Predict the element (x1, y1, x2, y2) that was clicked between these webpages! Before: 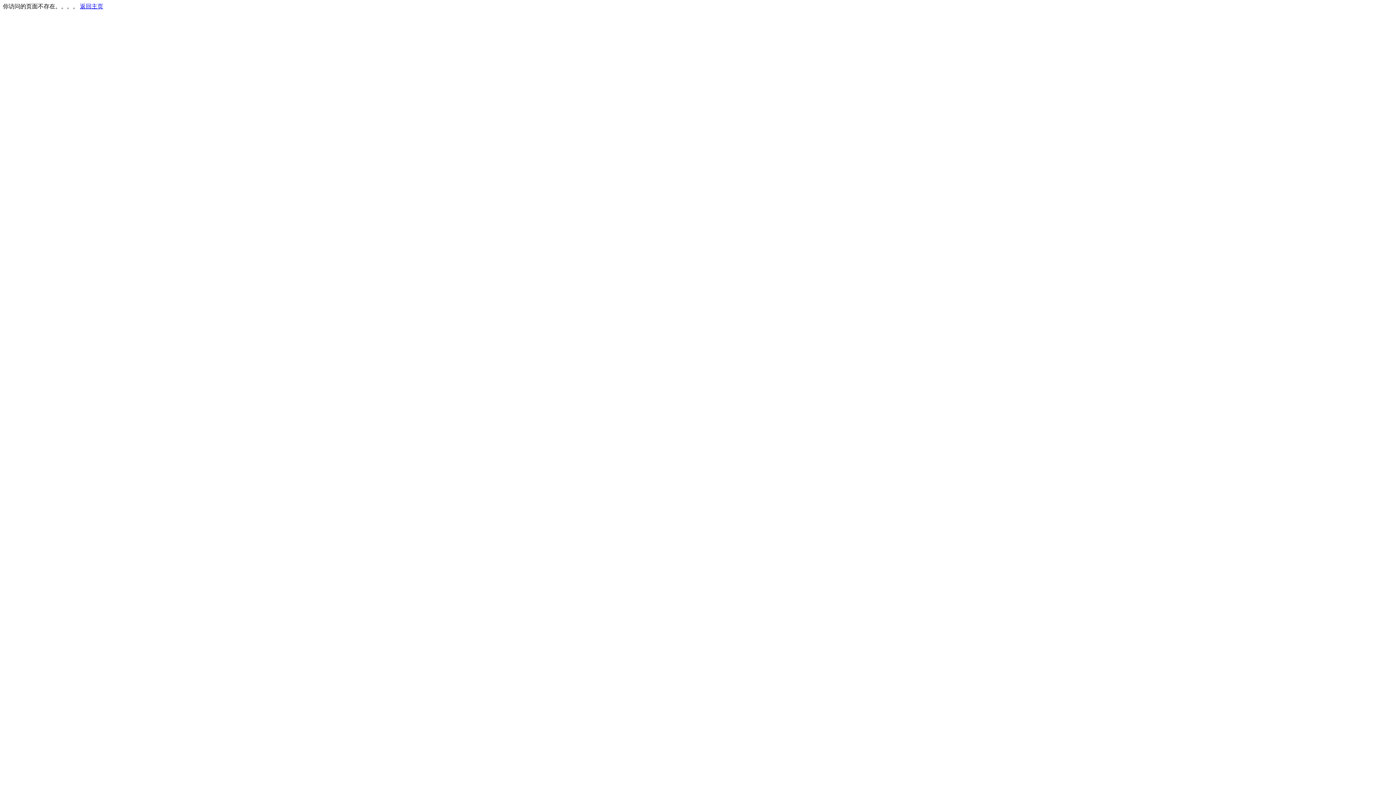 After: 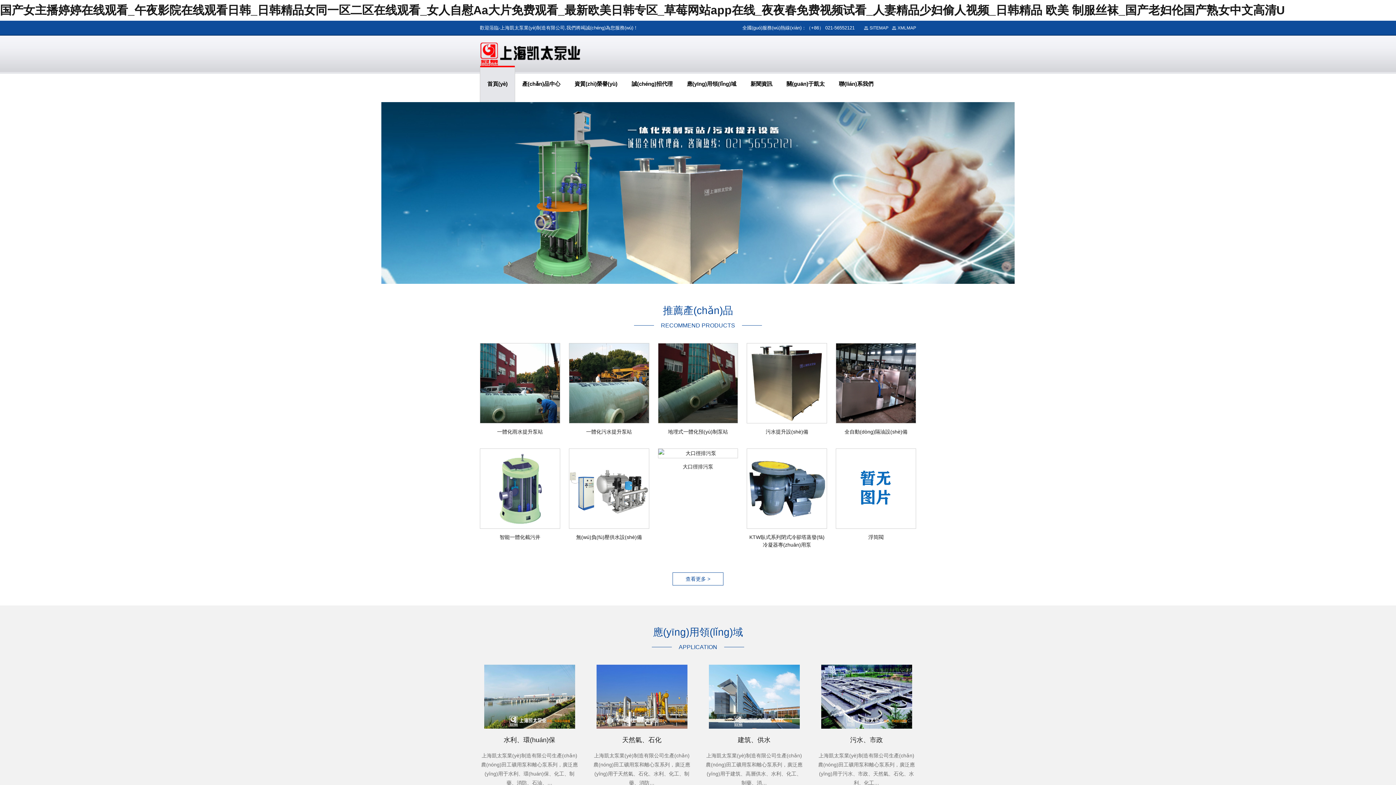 Action: label: 返回主页 bbox: (80, 3, 103, 9)